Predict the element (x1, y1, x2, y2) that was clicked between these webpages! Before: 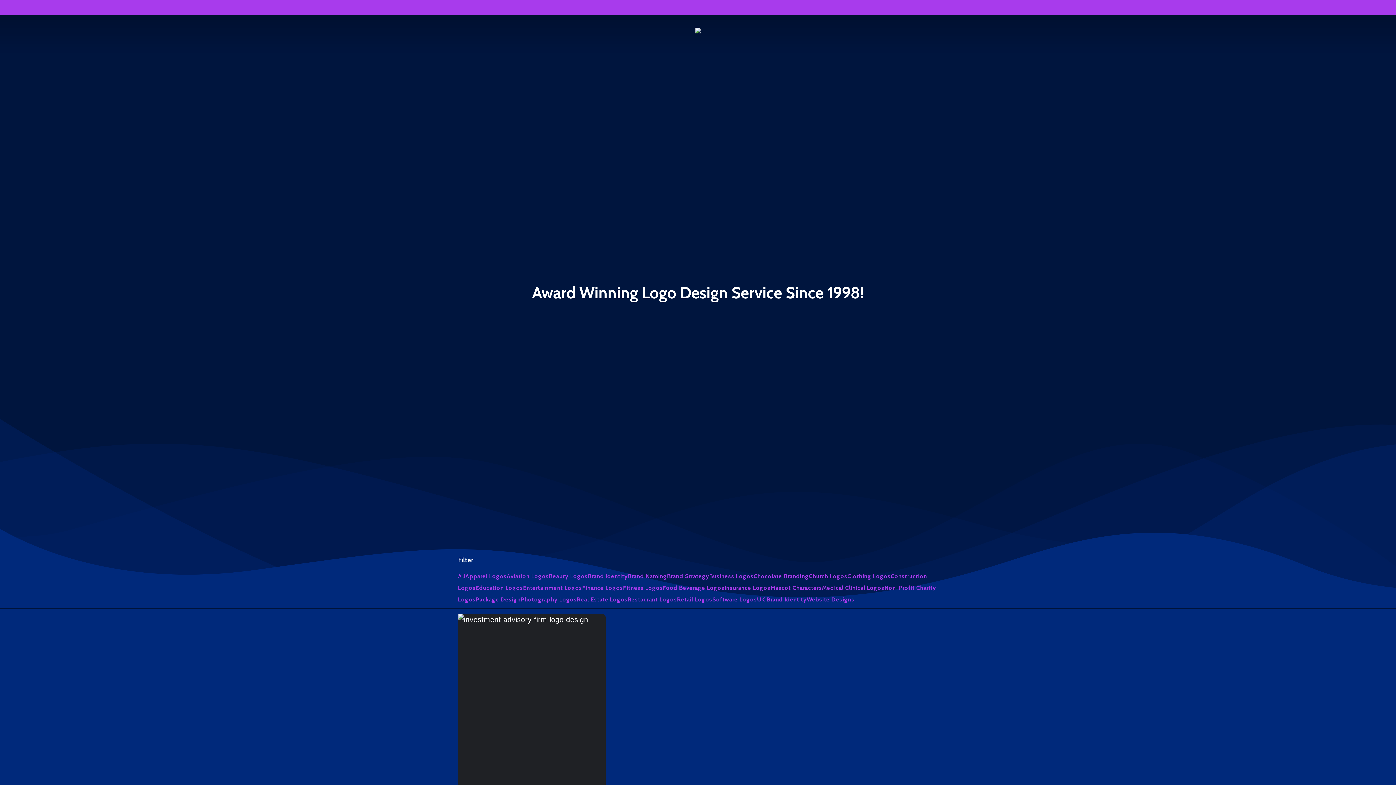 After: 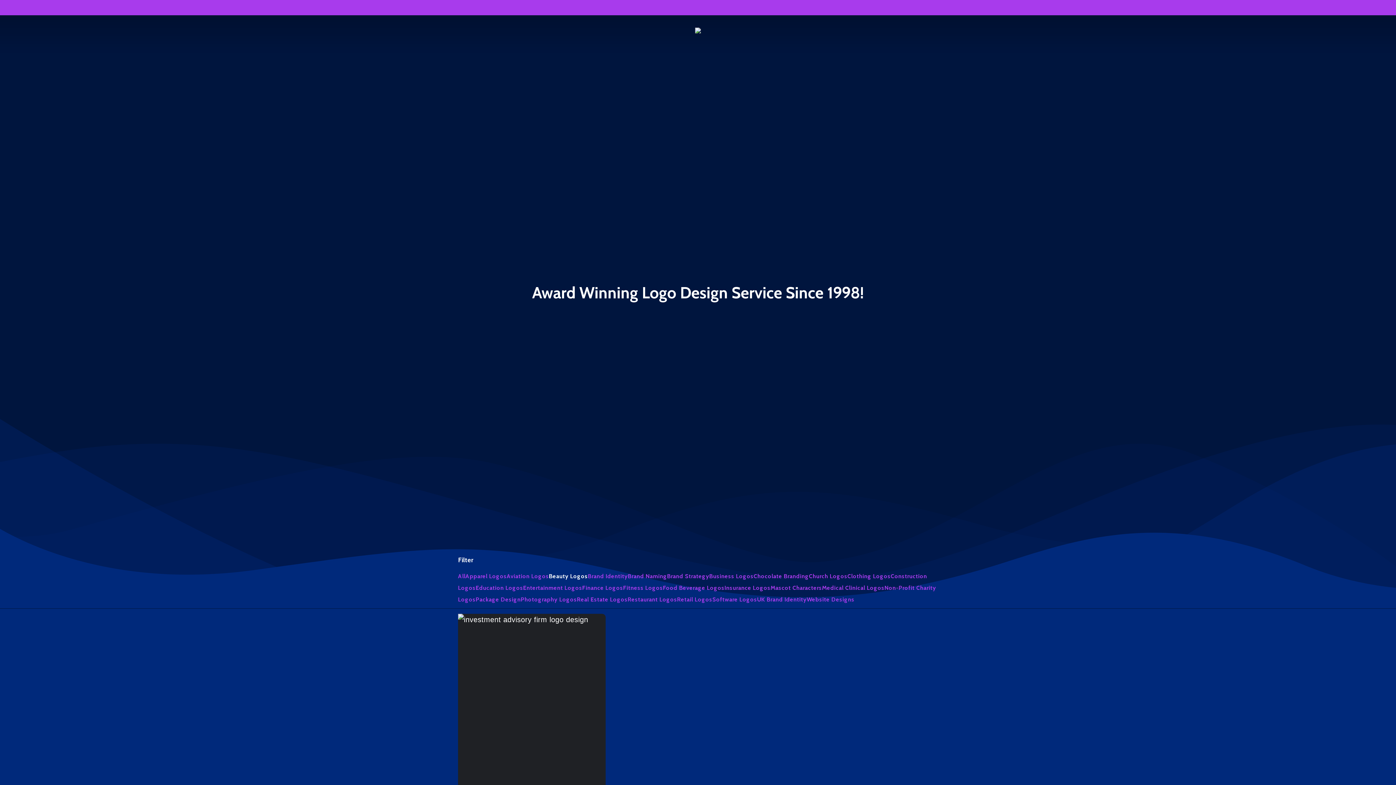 Action: bbox: (549, 572, 588, 579) label: Beauty Logos